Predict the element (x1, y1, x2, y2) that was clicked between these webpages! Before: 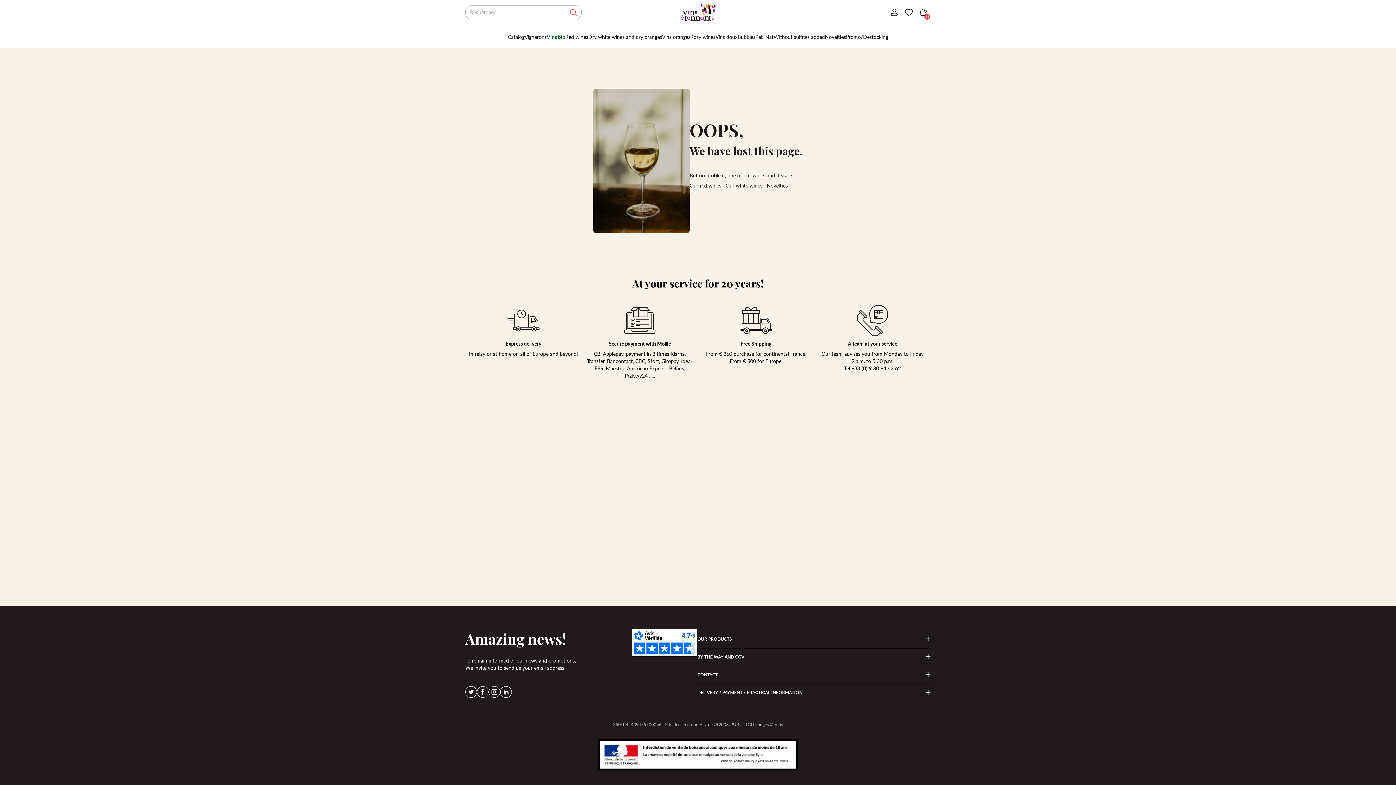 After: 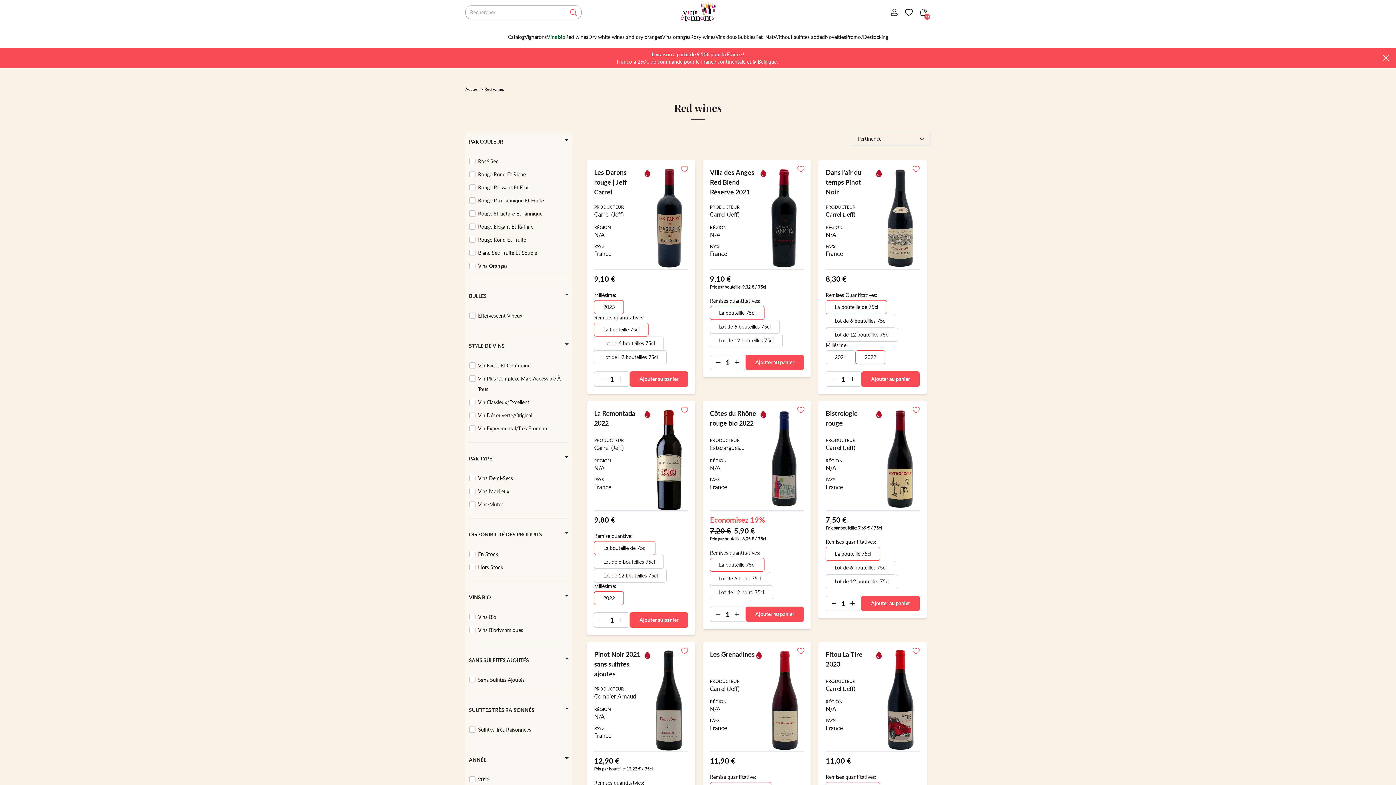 Action: label: Red wines bbox: (565, 33, 588, 40)